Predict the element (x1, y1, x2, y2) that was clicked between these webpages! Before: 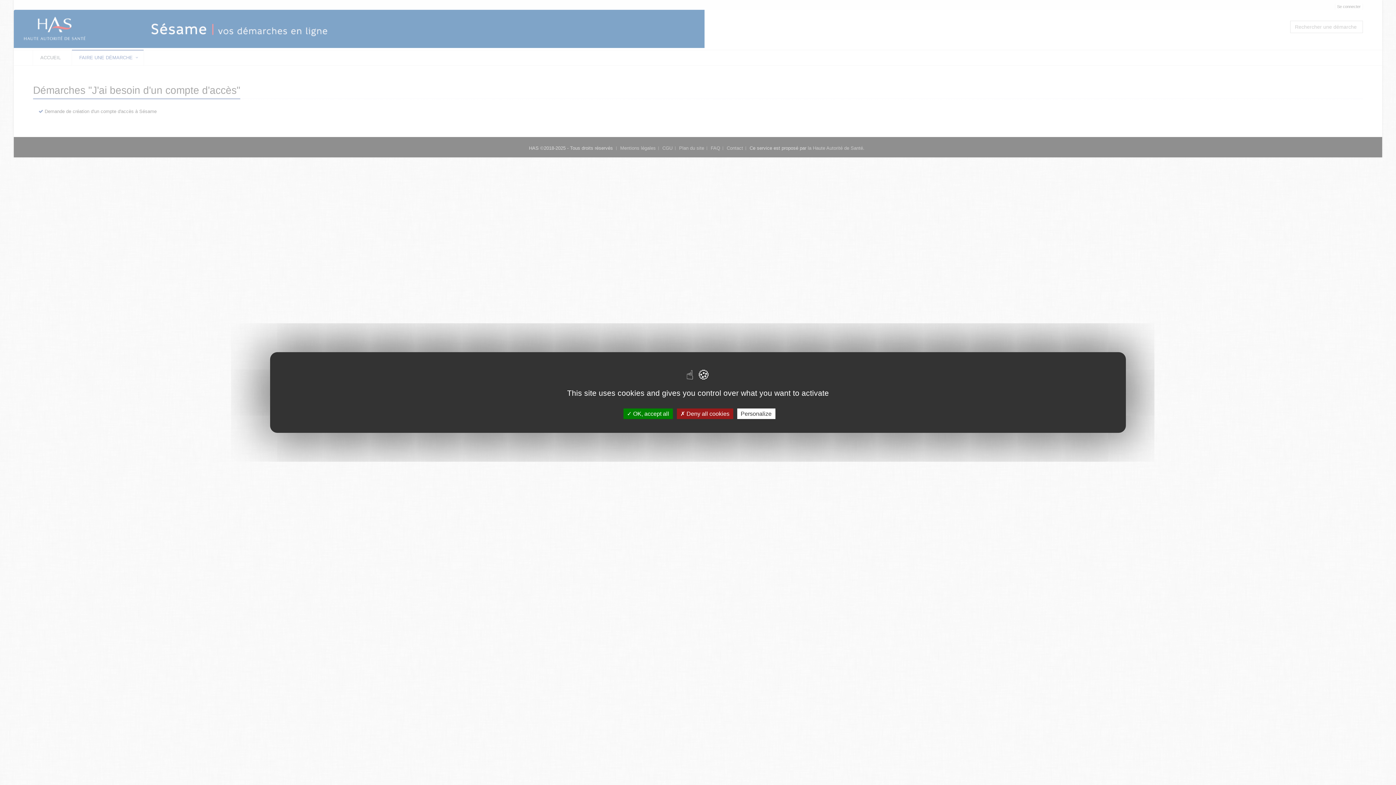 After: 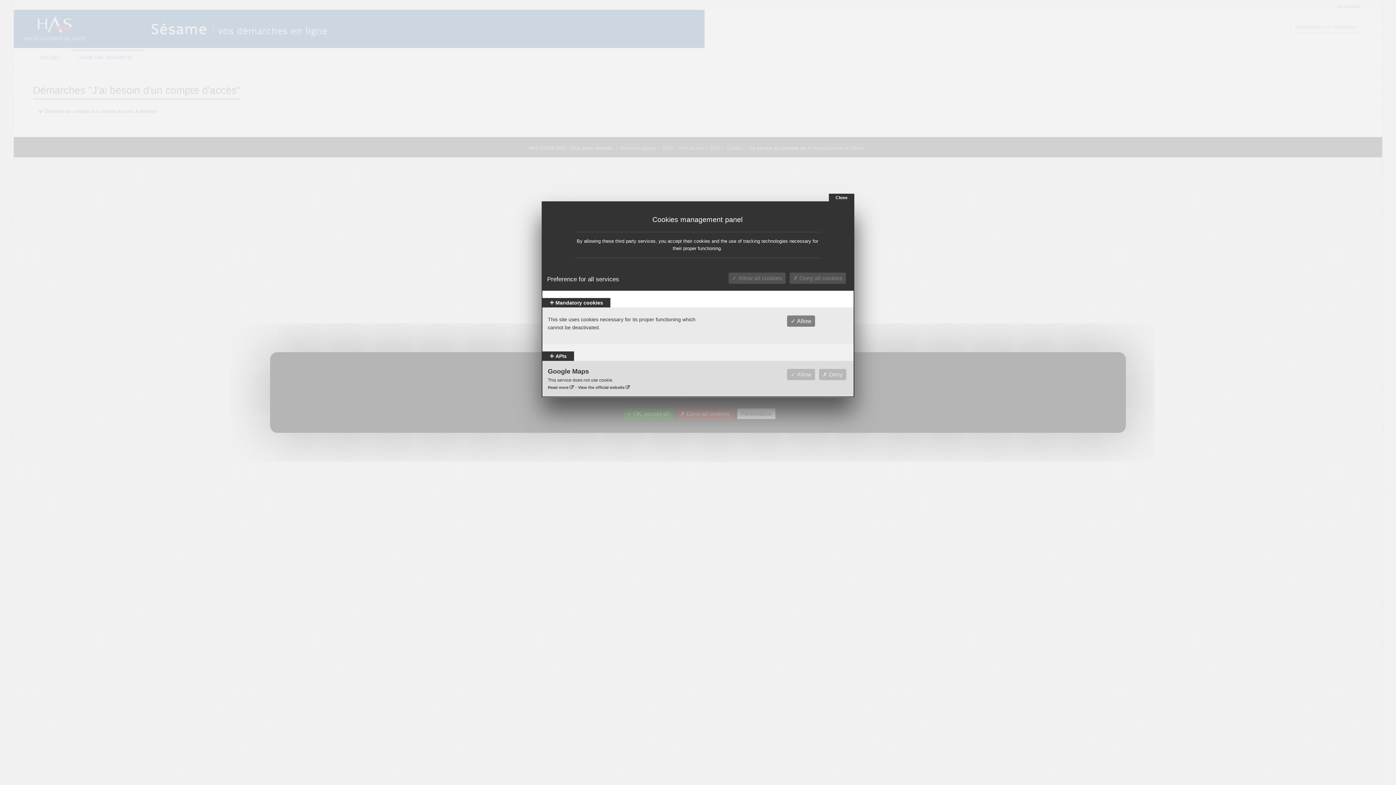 Action: label: Personalize bbox: (737, 408, 775, 419)